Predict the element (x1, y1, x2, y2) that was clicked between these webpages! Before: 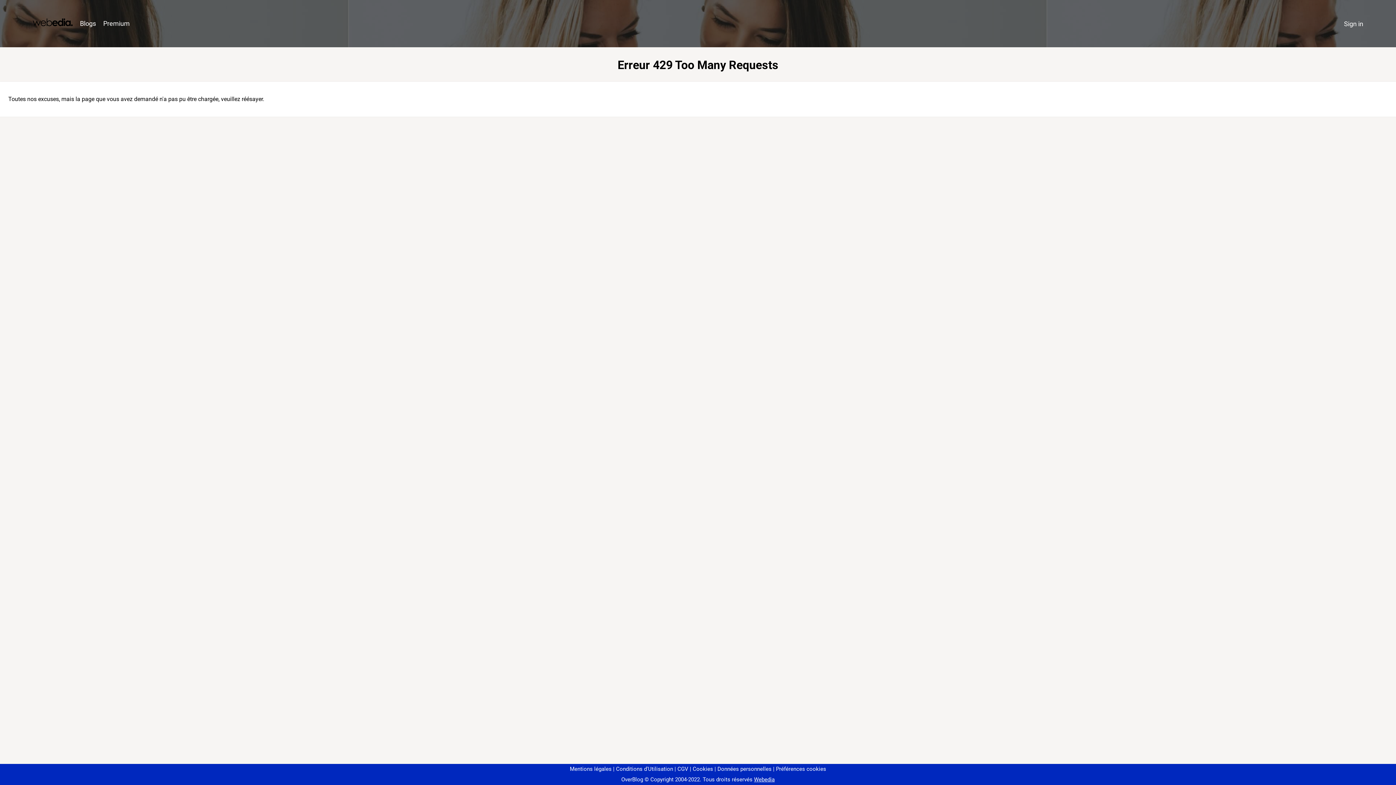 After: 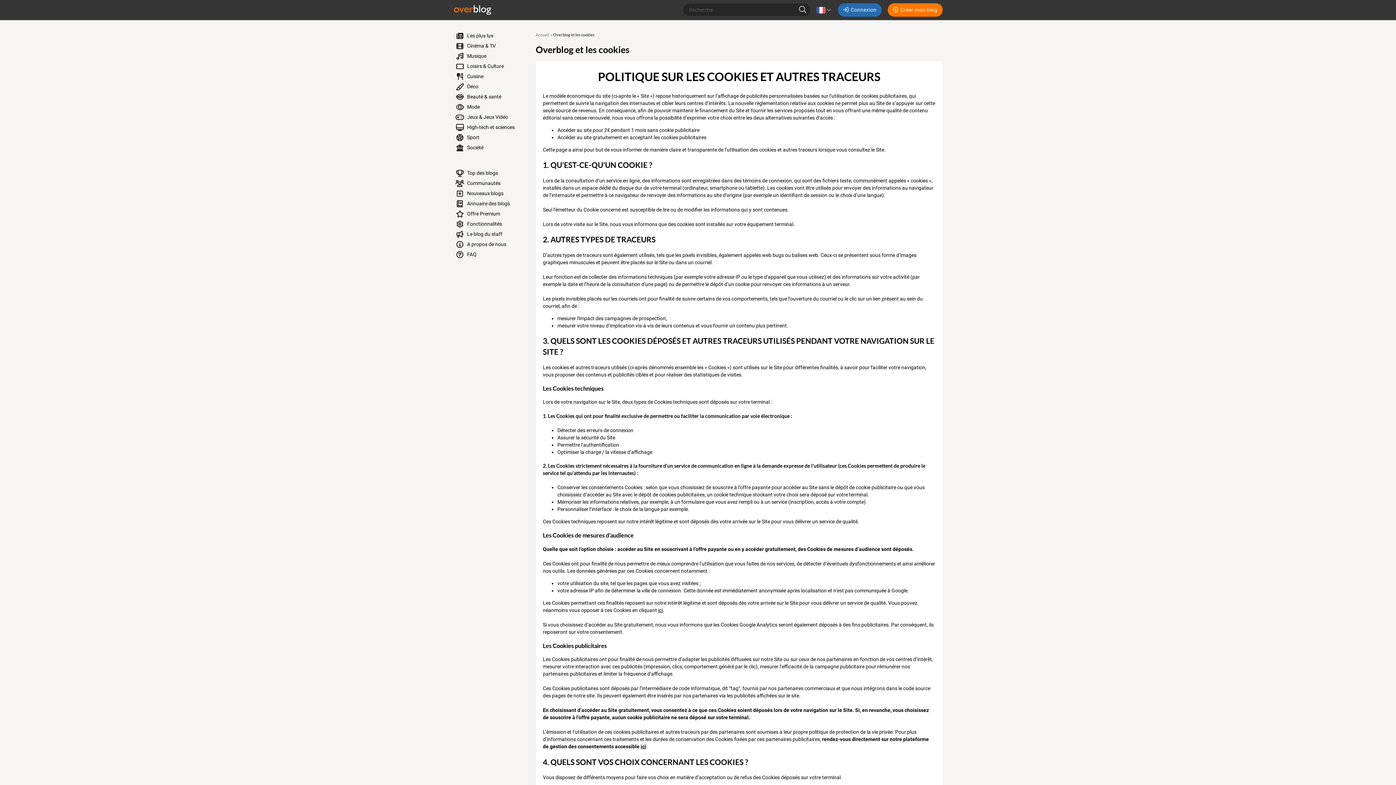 Action: bbox: (690, 766, 713, 772) label: Cookies